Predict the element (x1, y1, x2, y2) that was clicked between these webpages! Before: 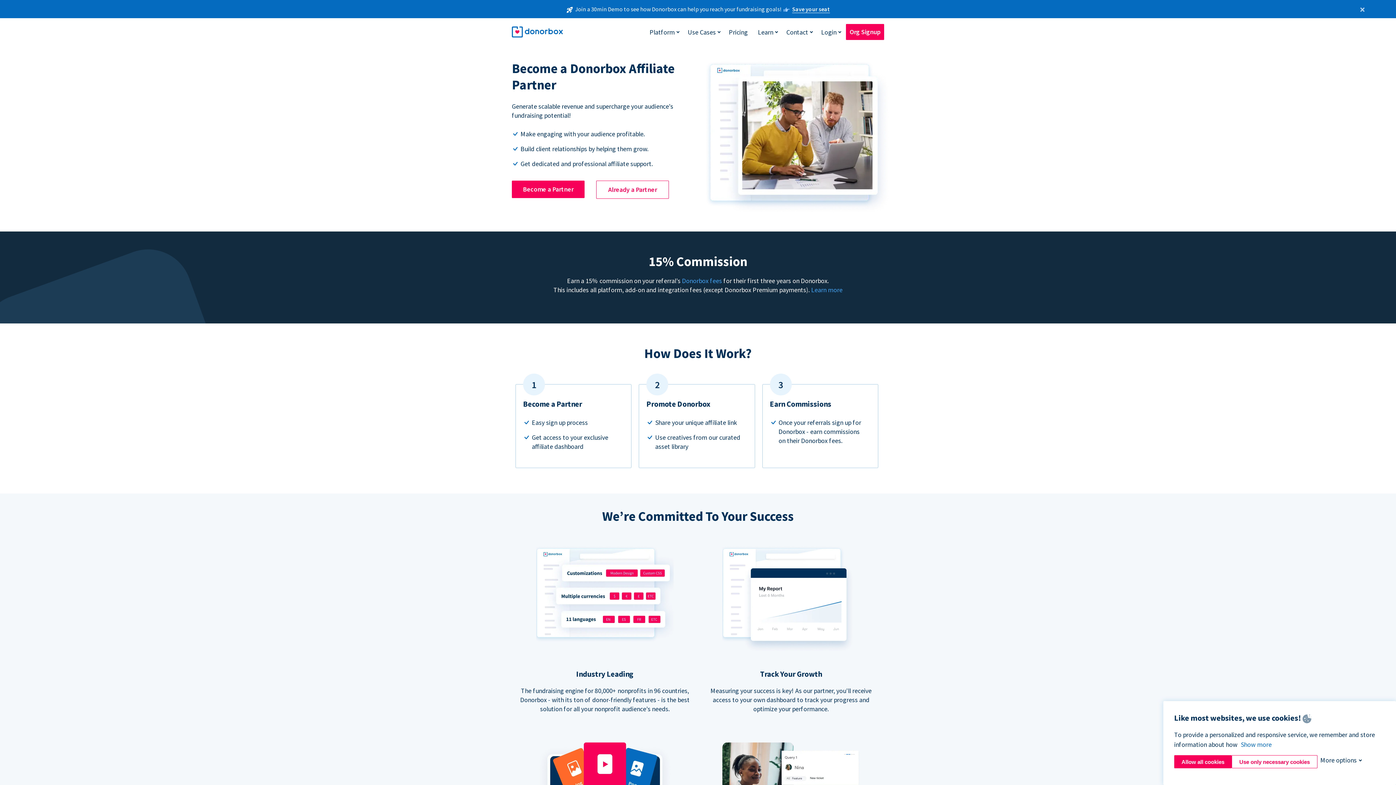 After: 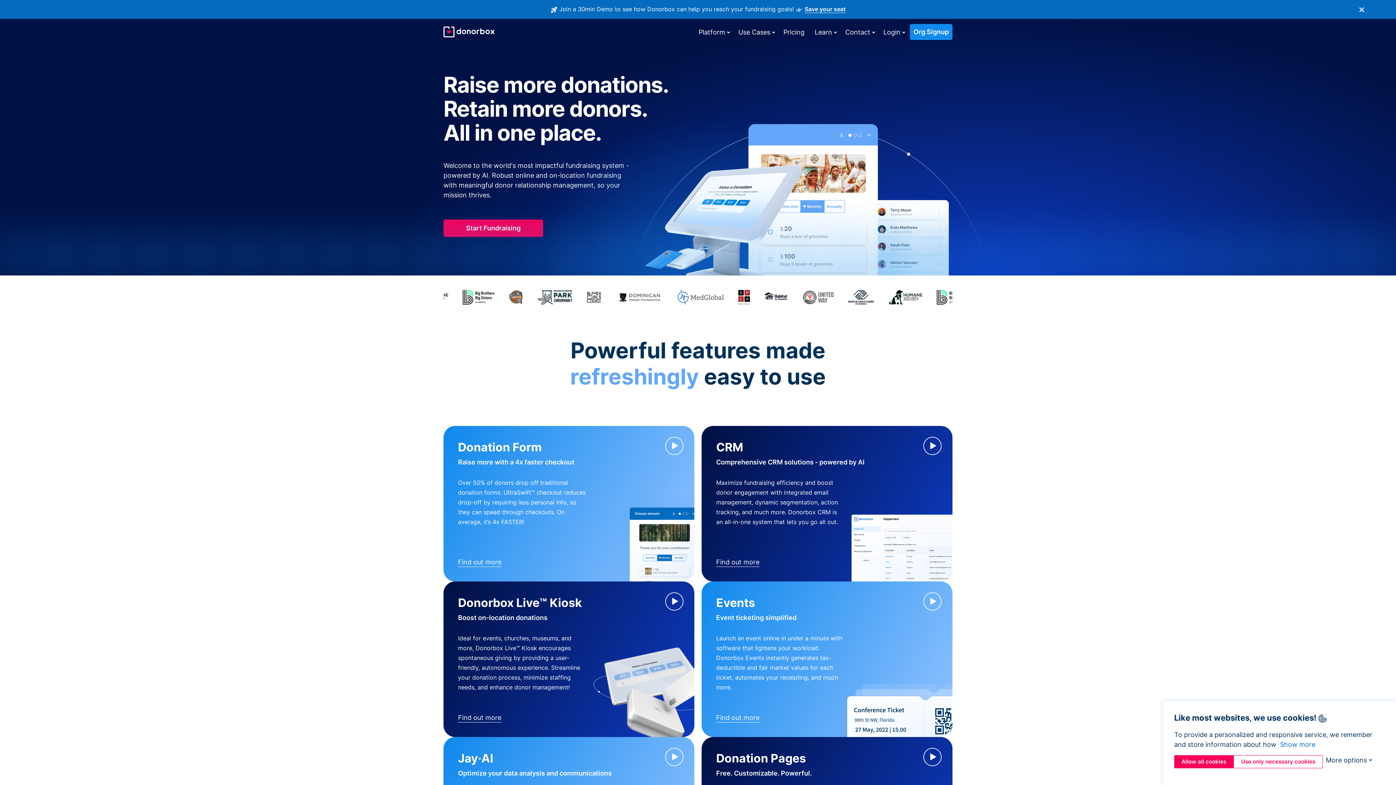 Action: bbox: (512, 24, 562, 39)